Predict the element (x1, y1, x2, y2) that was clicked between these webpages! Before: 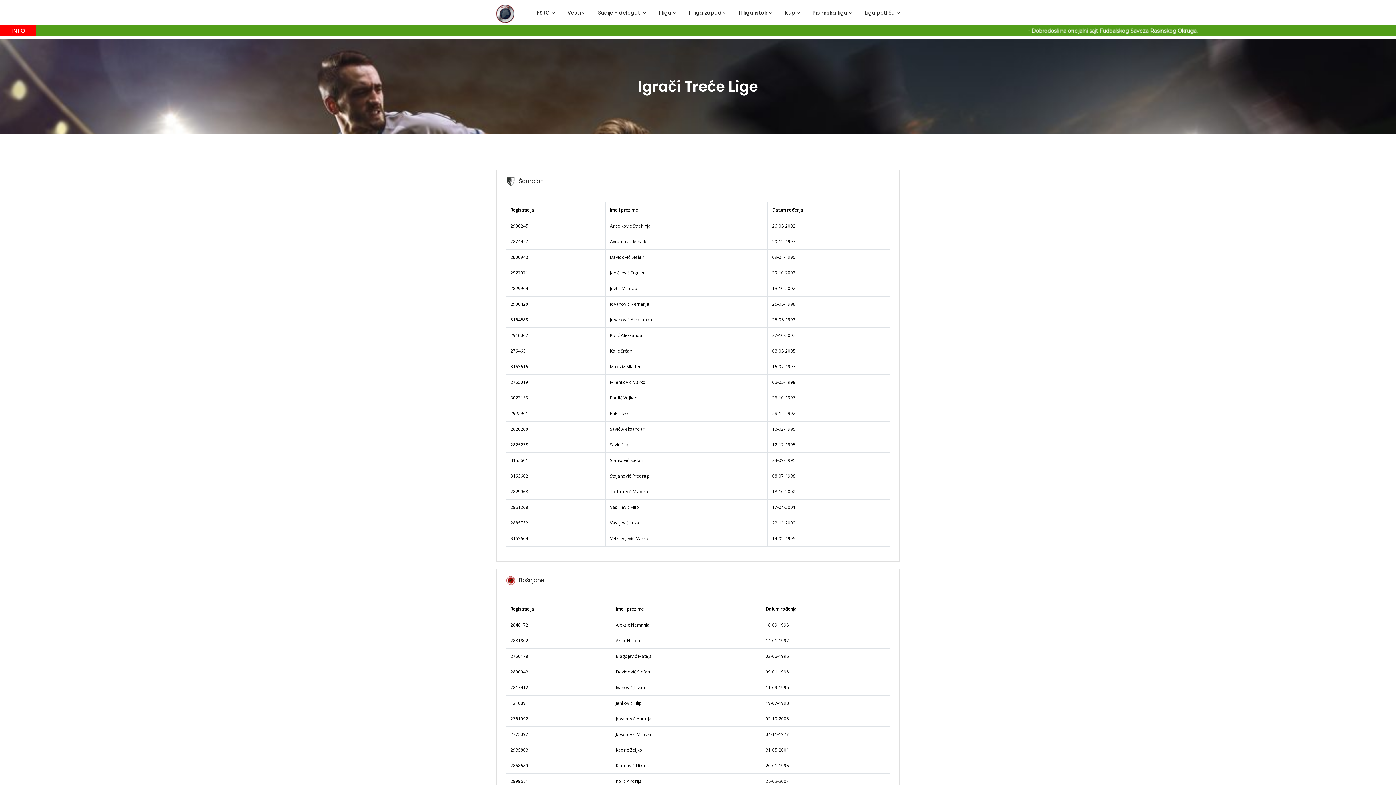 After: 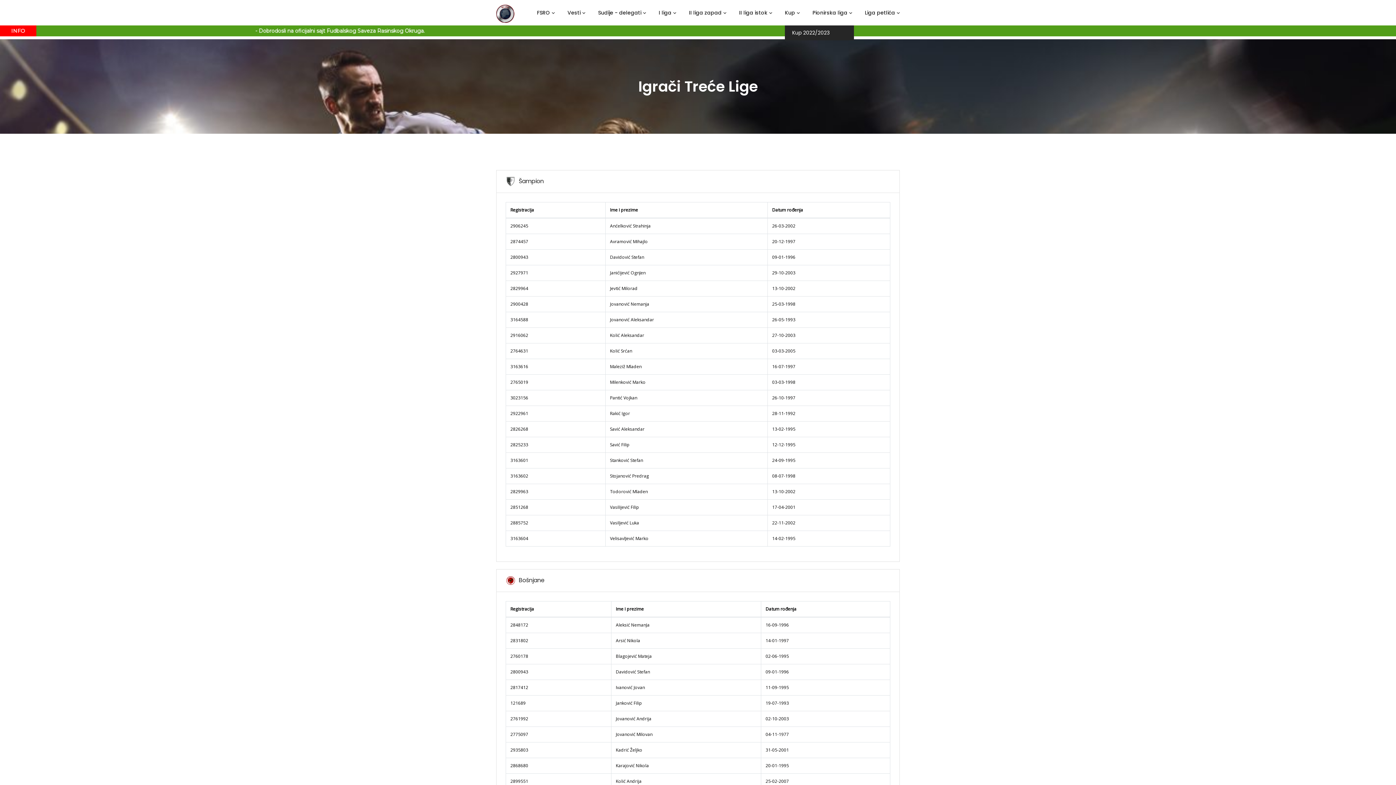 Action: bbox: (785, 5, 800, 20) label: Kup